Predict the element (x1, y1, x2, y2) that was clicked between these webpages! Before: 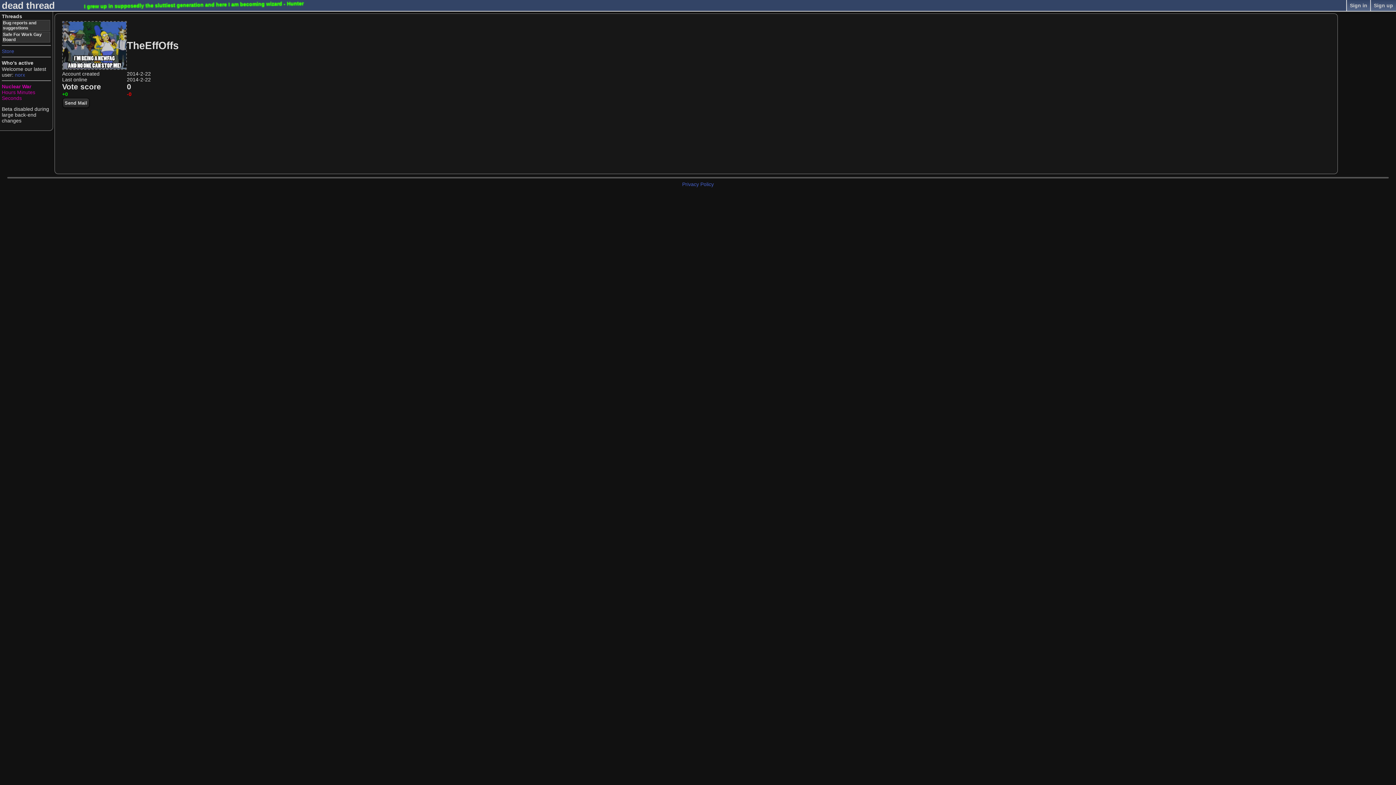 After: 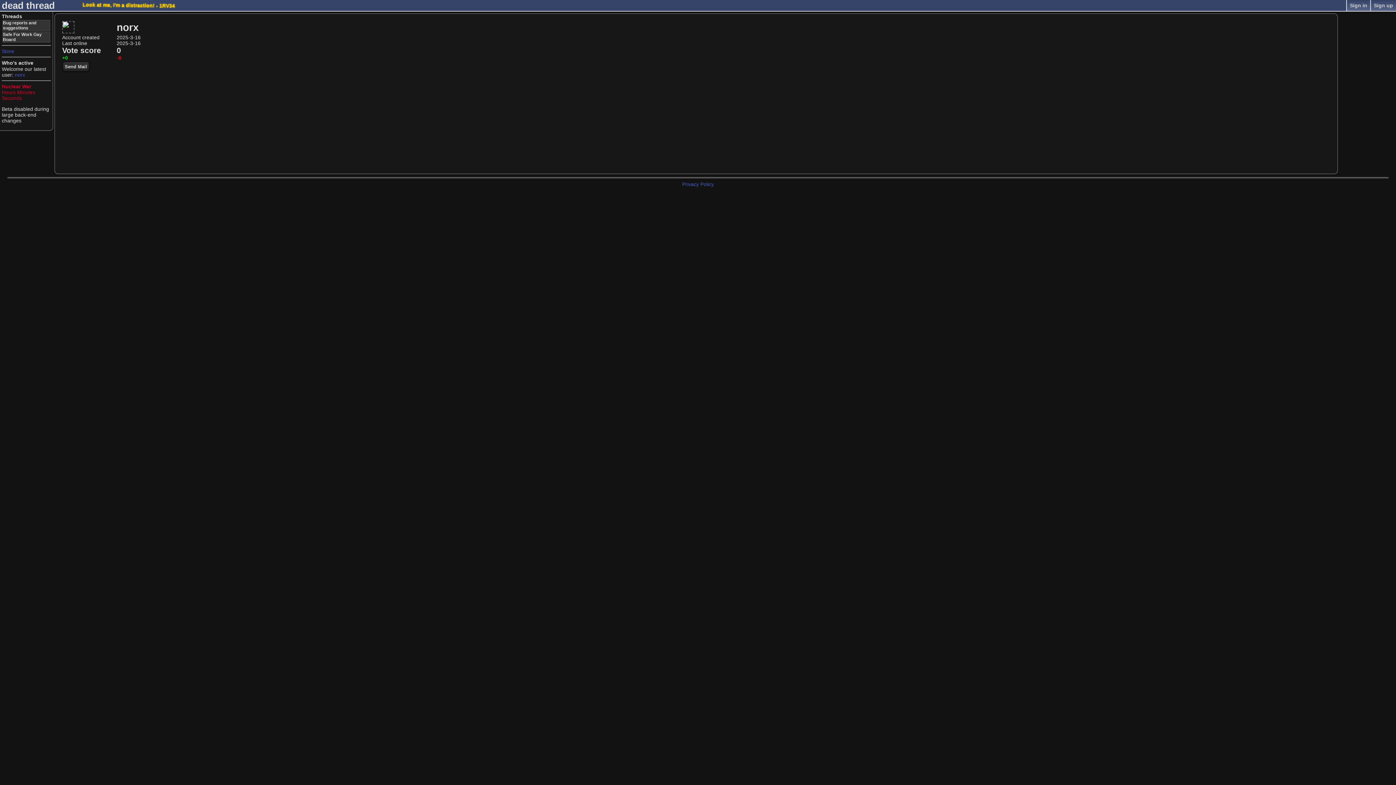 Action: label: norx bbox: (14, 71, 25, 77)